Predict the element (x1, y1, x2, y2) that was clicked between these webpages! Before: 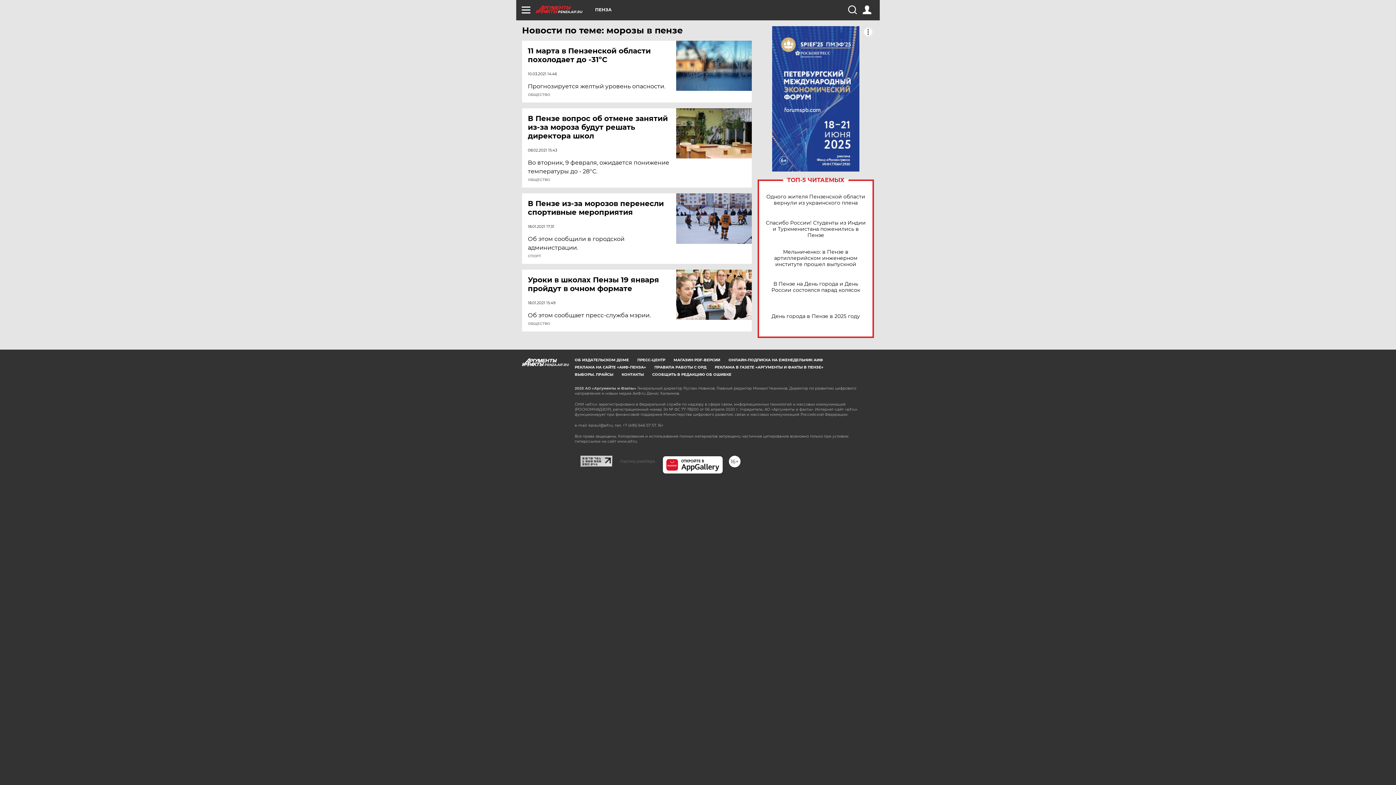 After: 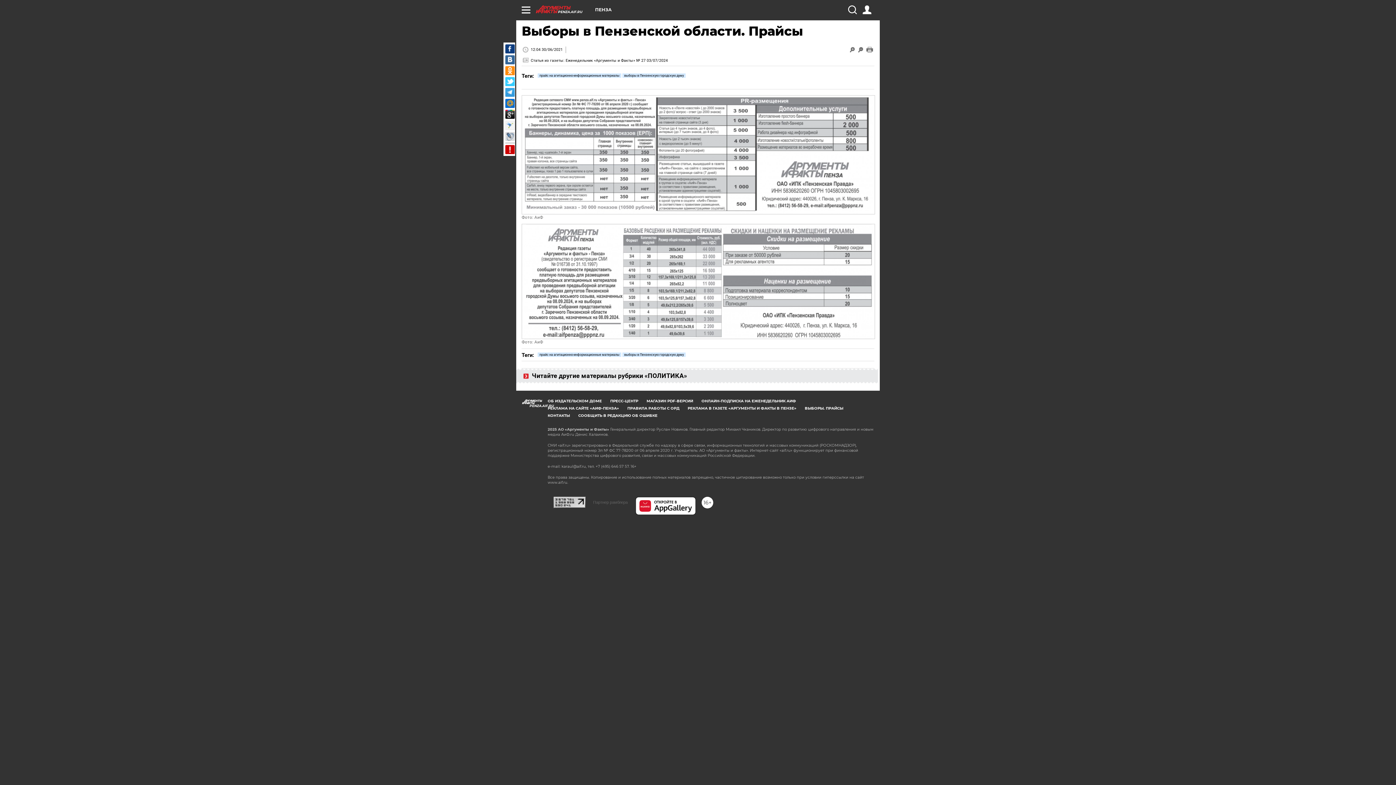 Action: bbox: (574, 372, 613, 377) label: ВЫБОРЫ. ПРАЙСЫ